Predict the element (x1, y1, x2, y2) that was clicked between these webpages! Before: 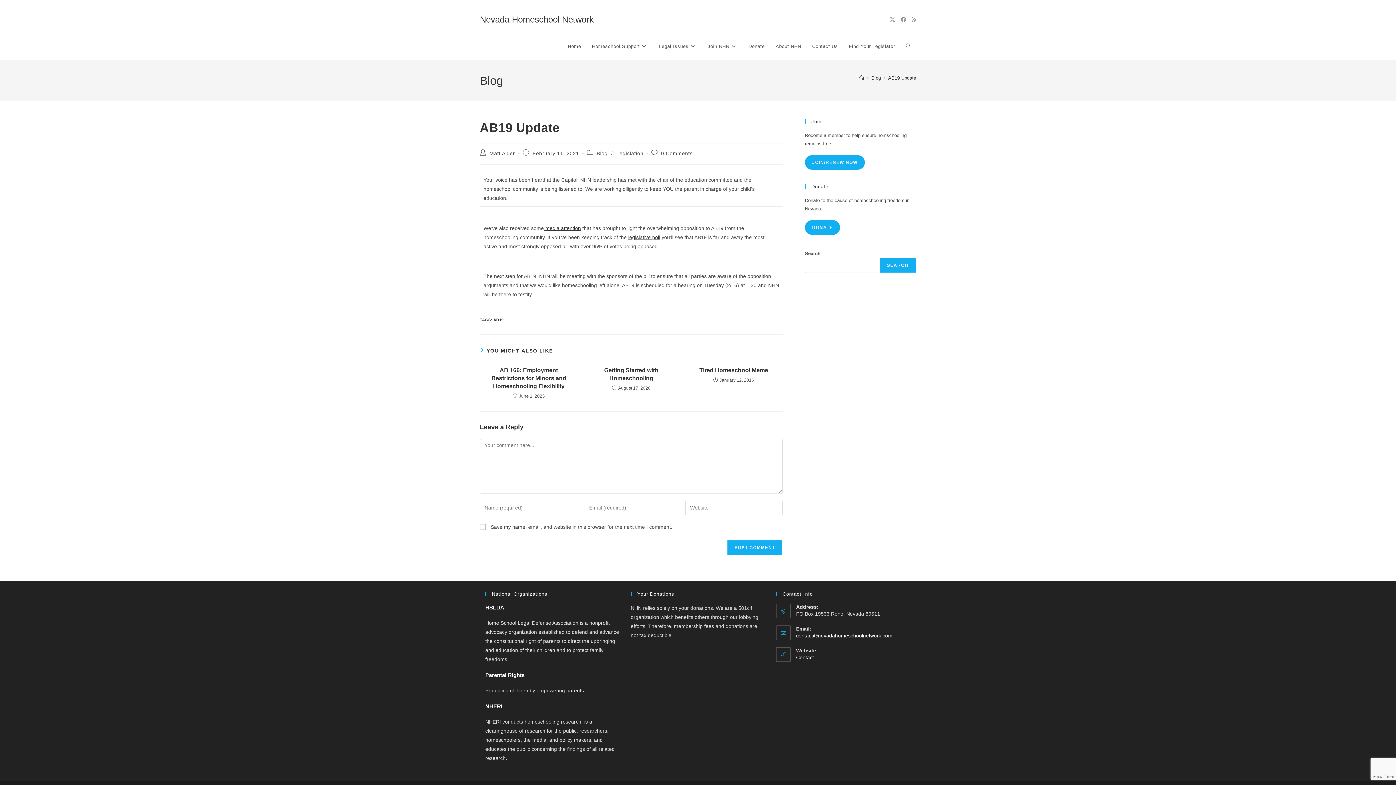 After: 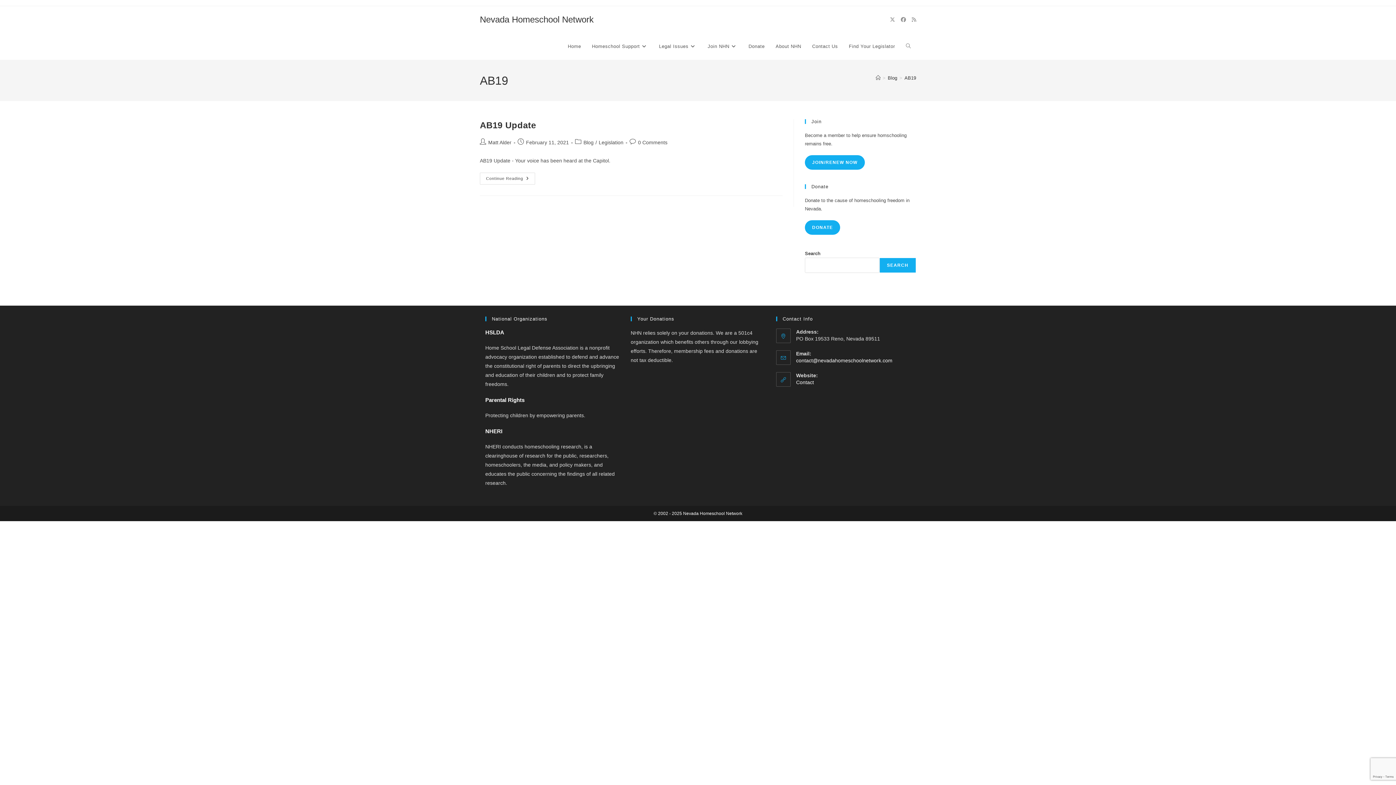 Action: label: AB19 bbox: (493, 317, 503, 322)